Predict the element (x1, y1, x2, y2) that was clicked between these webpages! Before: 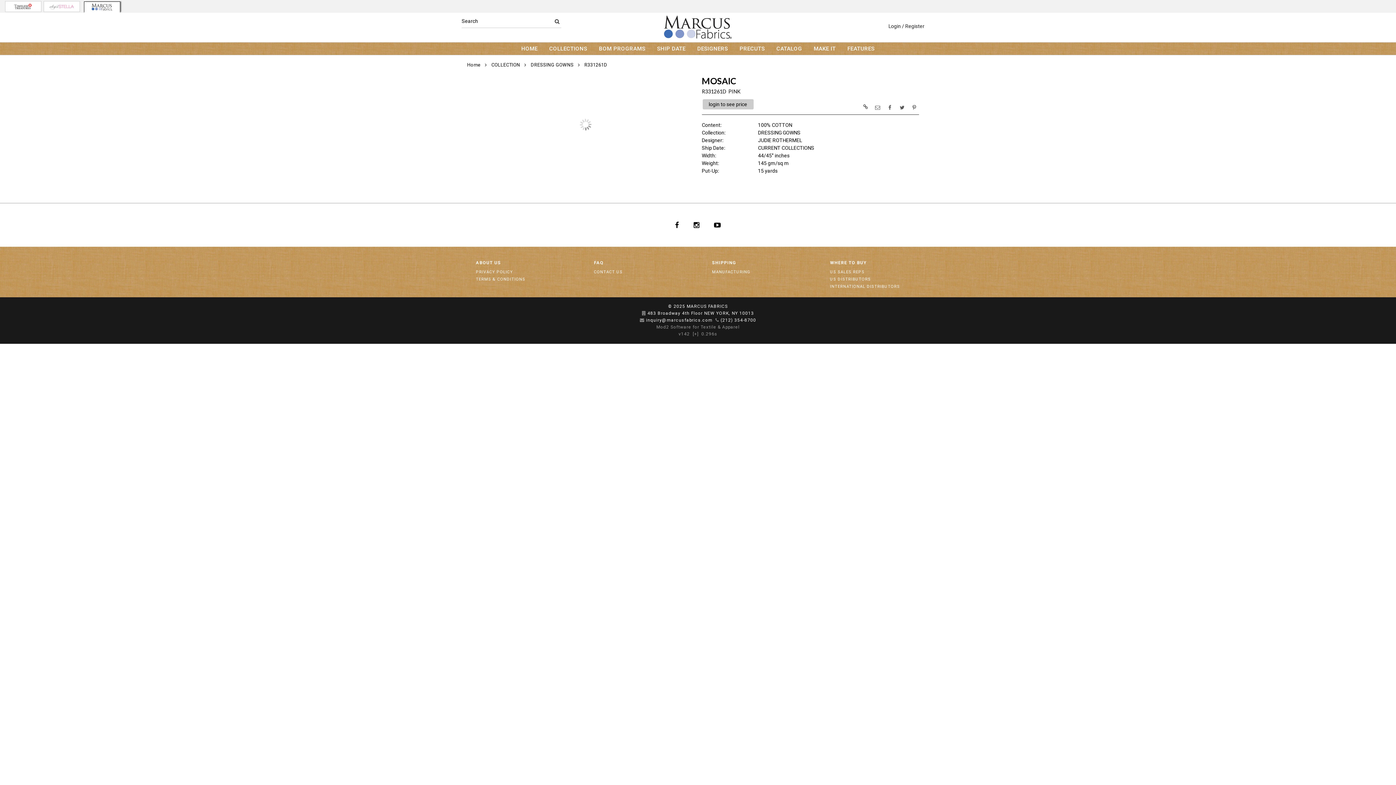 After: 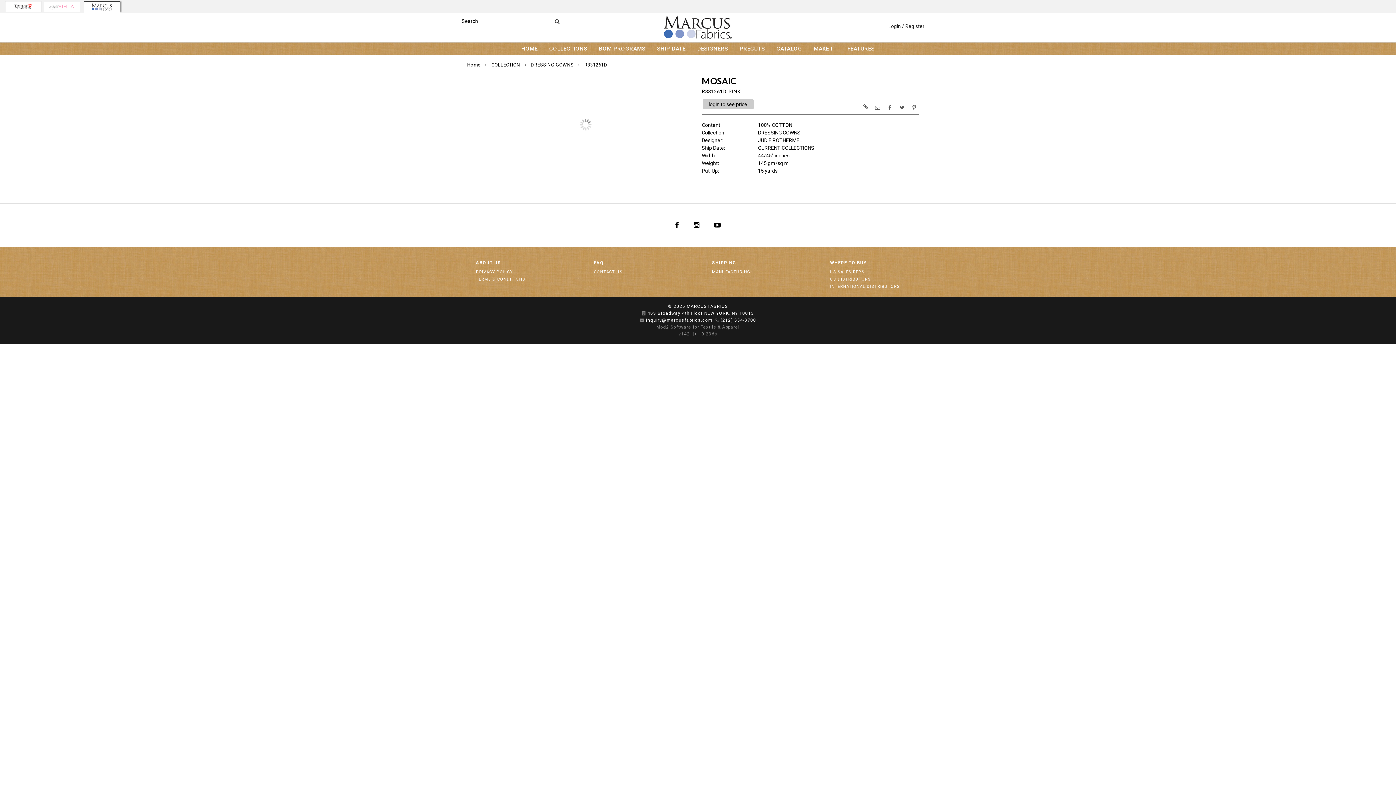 Action: bbox: (693, 222, 699, 228)